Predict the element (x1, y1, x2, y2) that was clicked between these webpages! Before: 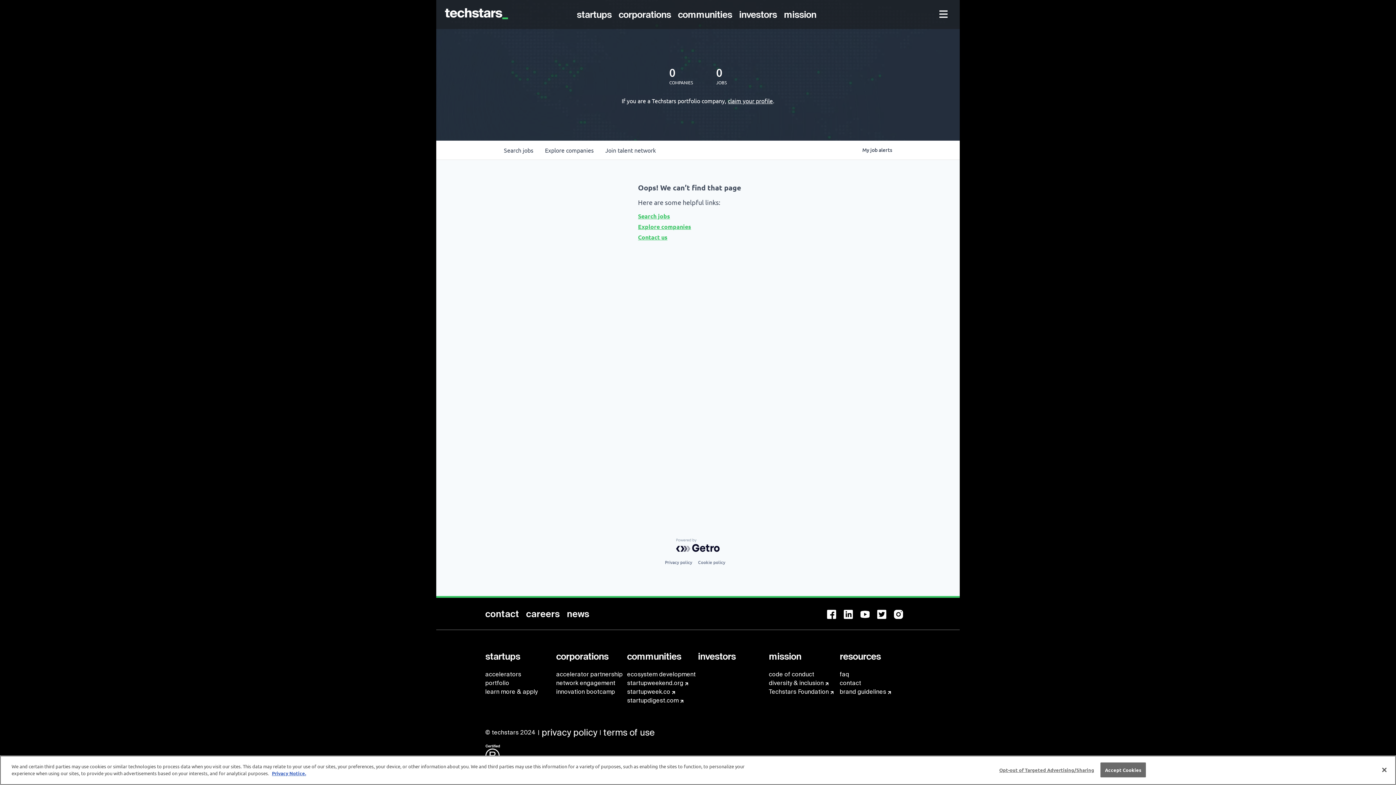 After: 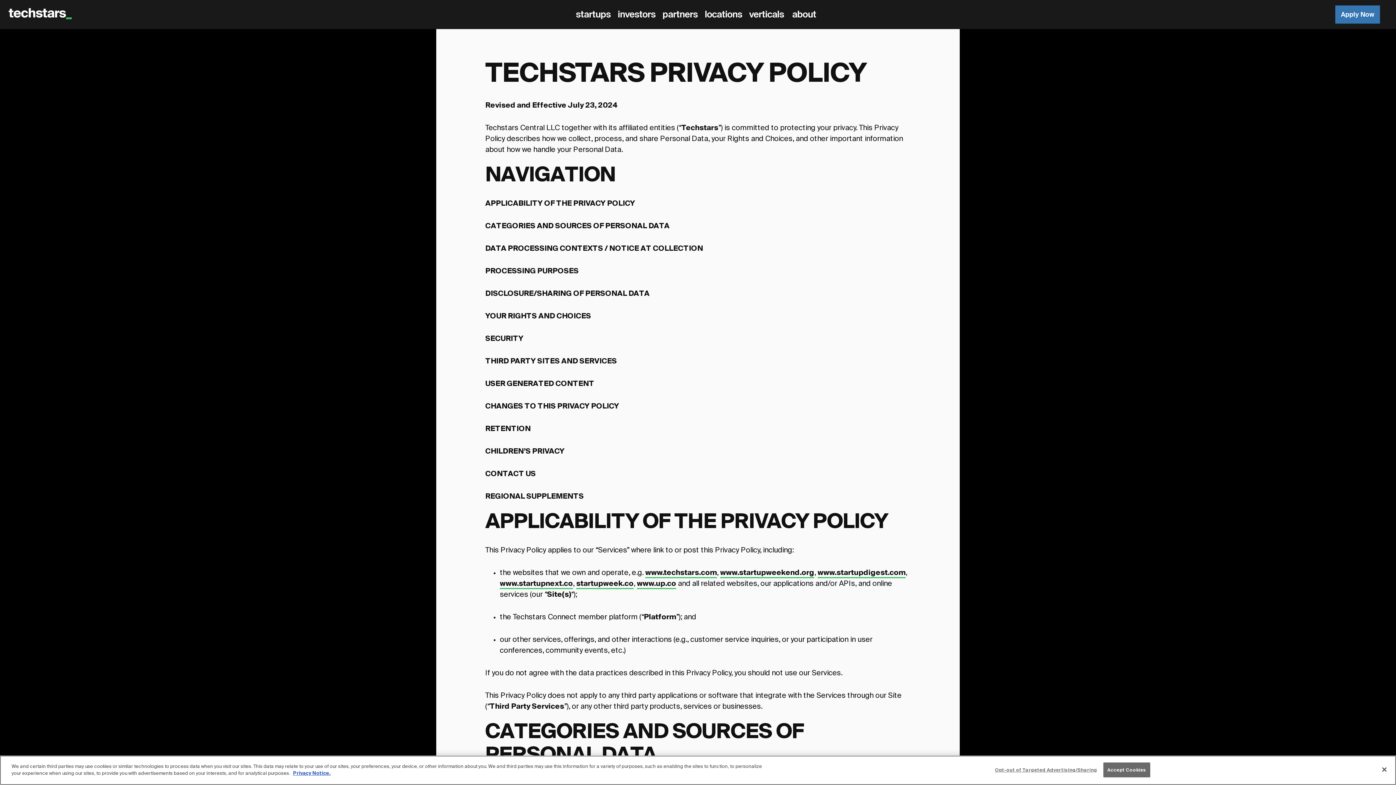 Action: label: privacy policy bbox: (541, 727, 597, 739)